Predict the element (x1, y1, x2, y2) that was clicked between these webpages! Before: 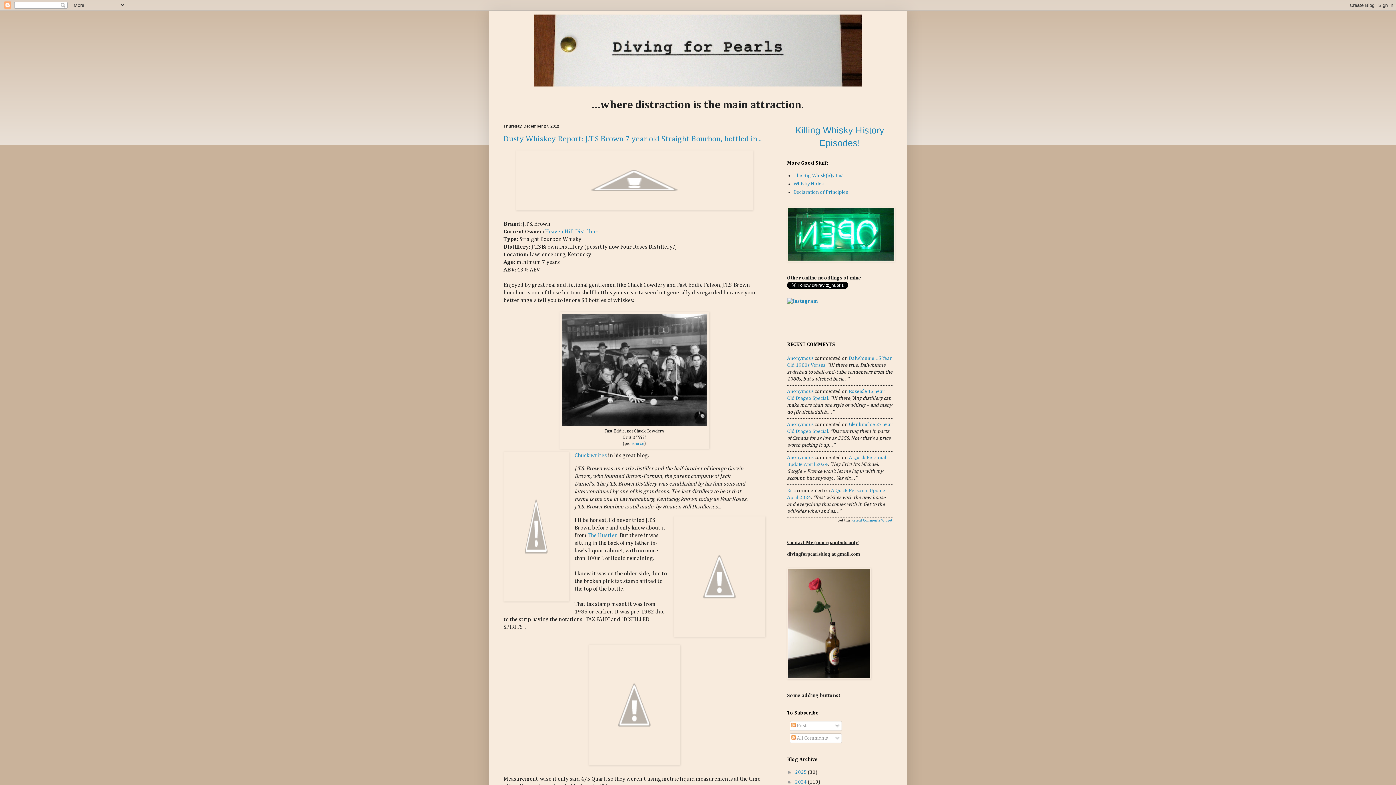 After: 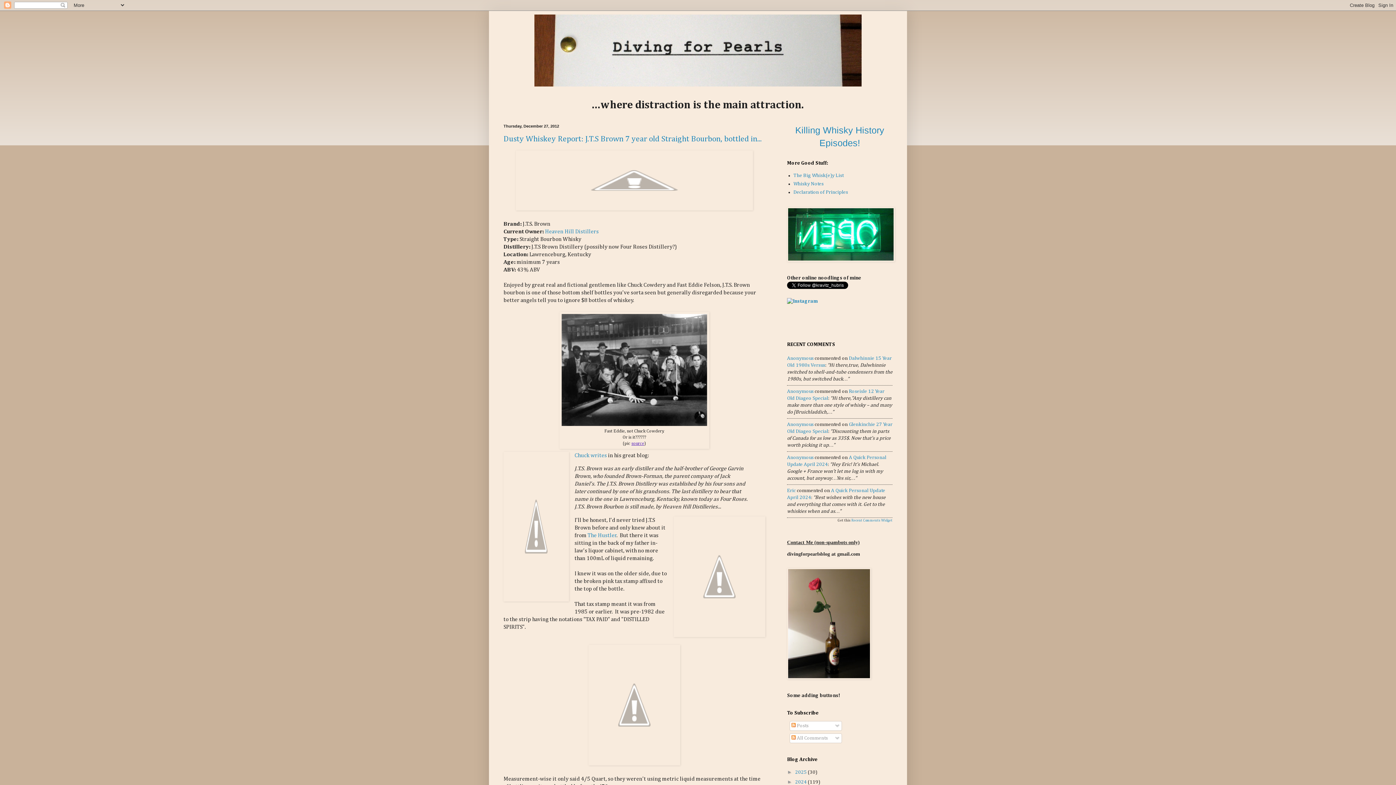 Action: bbox: (631, 441, 644, 446) label: source